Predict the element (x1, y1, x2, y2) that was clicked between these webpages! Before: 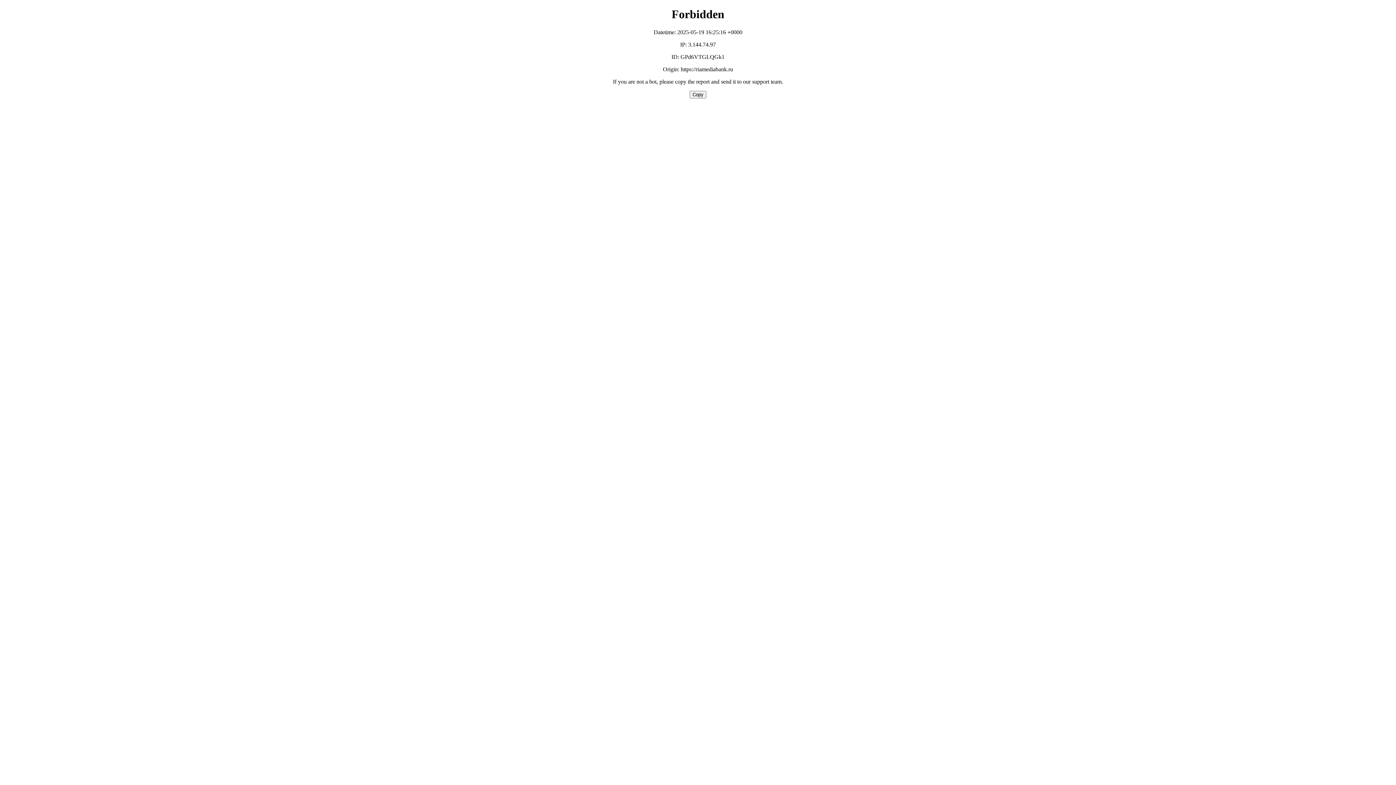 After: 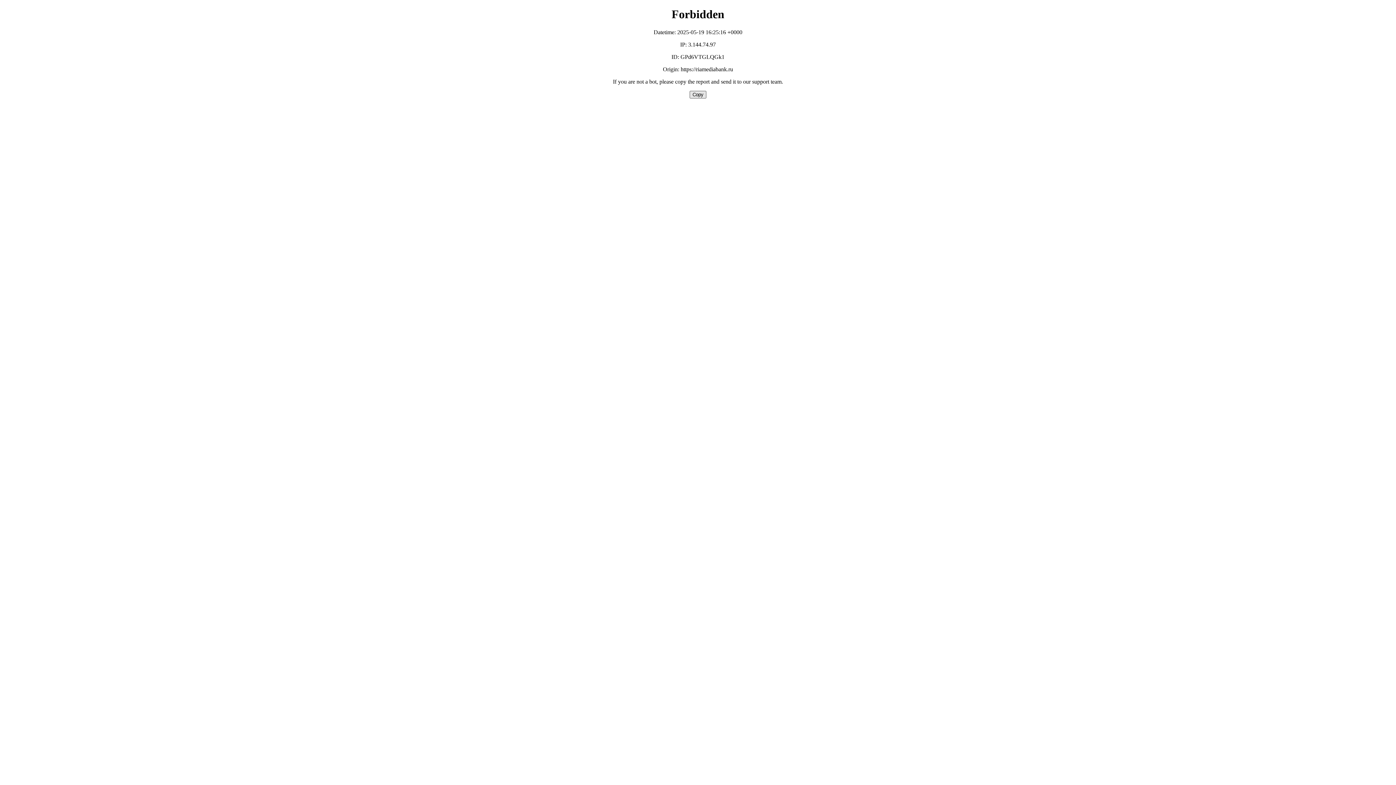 Action: label: Copy bbox: (689, 90, 706, 98)